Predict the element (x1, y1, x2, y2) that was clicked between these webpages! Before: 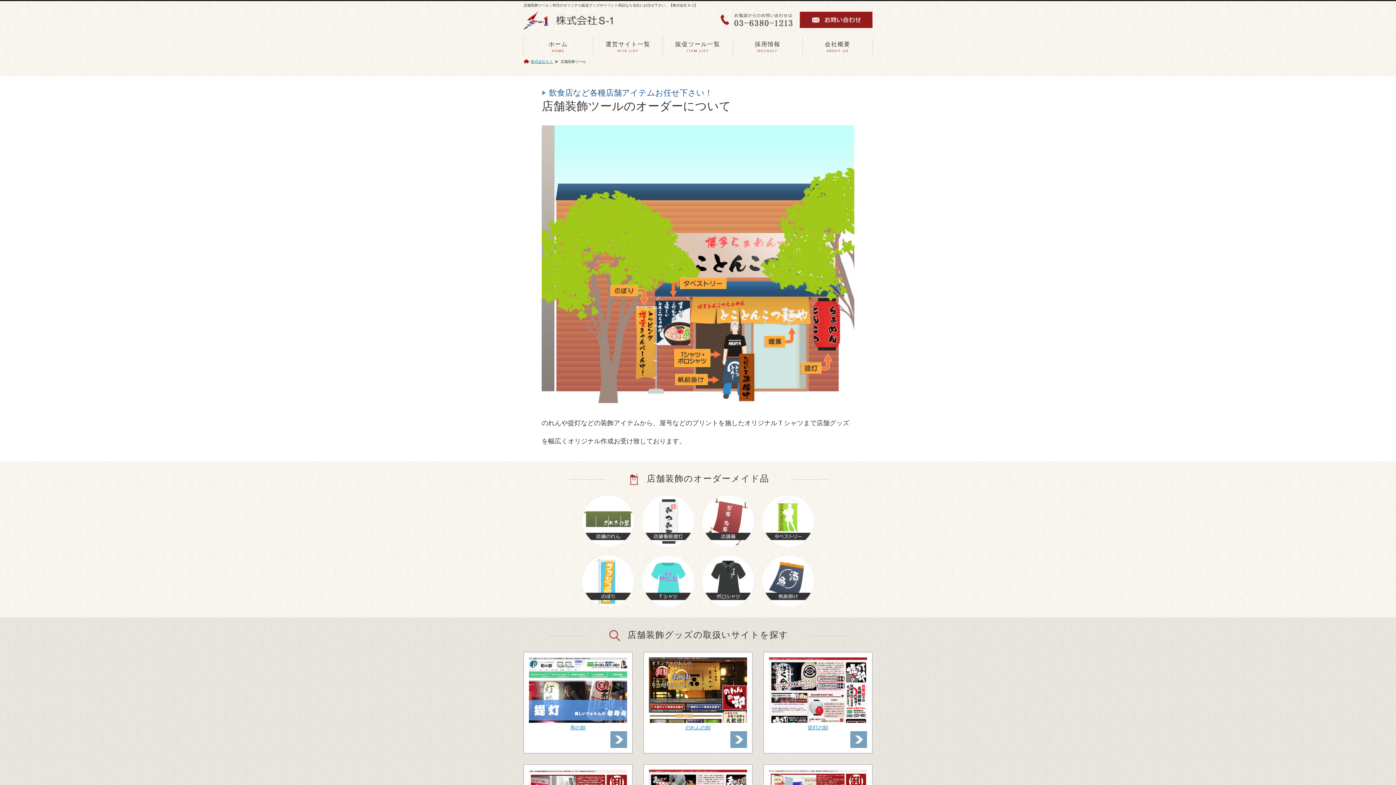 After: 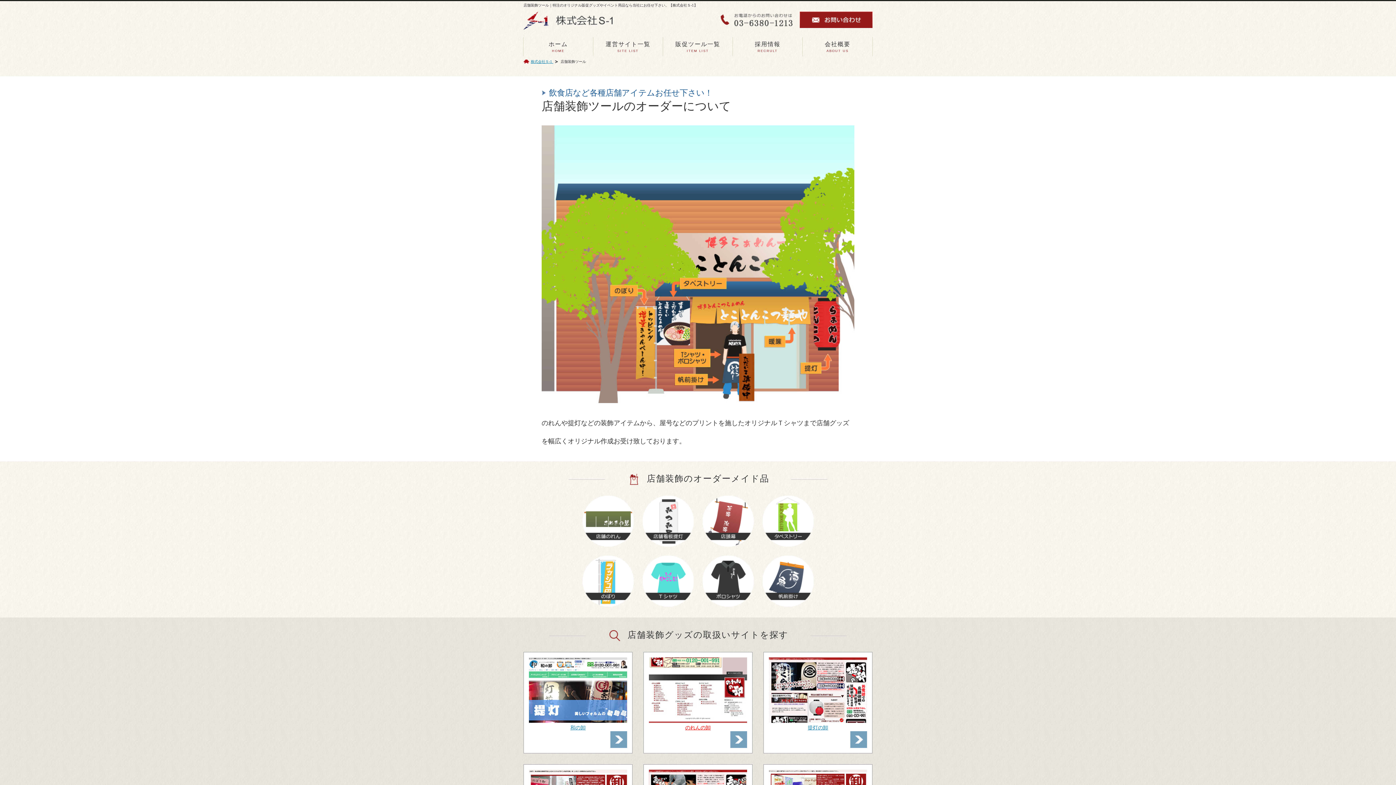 Action: bbox: (644, 652, 752, 753) label: のれんの卸